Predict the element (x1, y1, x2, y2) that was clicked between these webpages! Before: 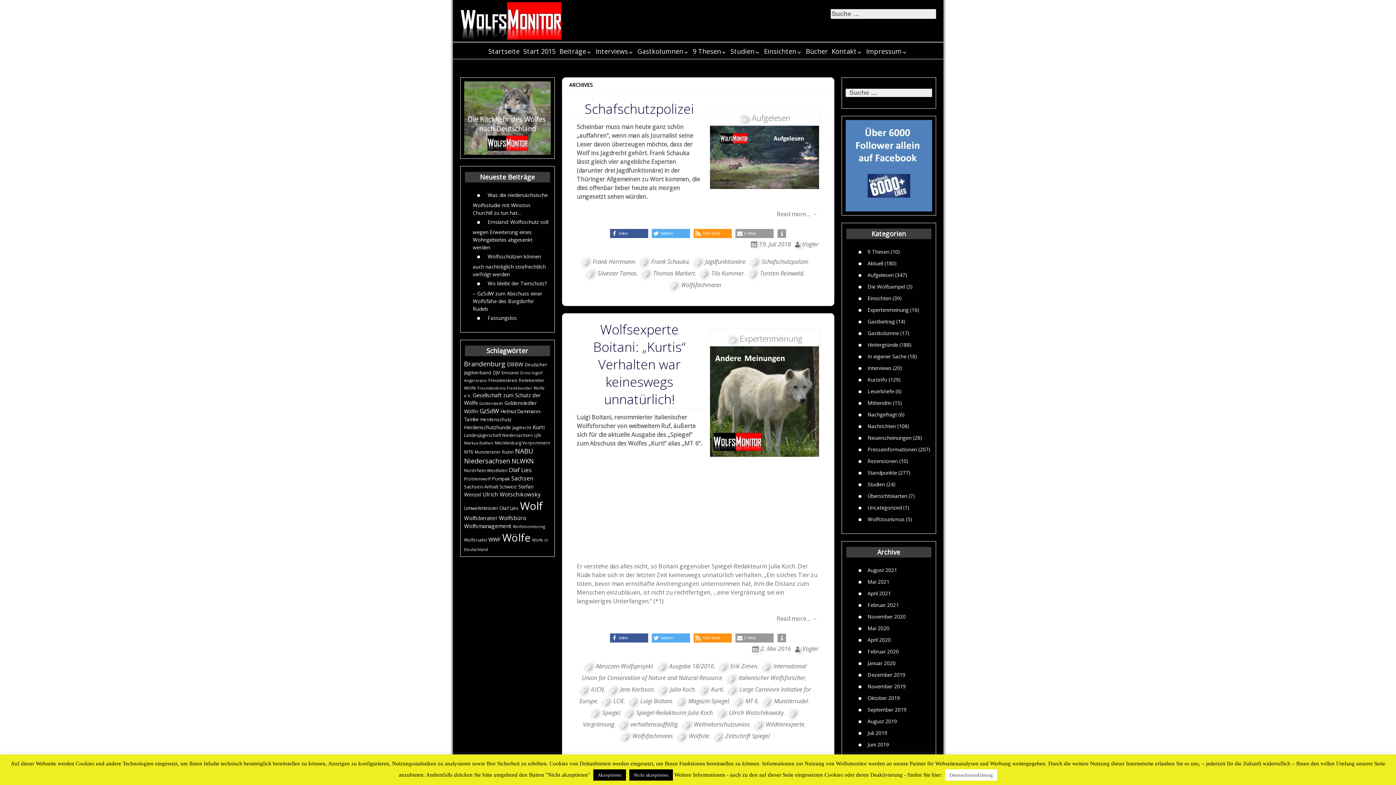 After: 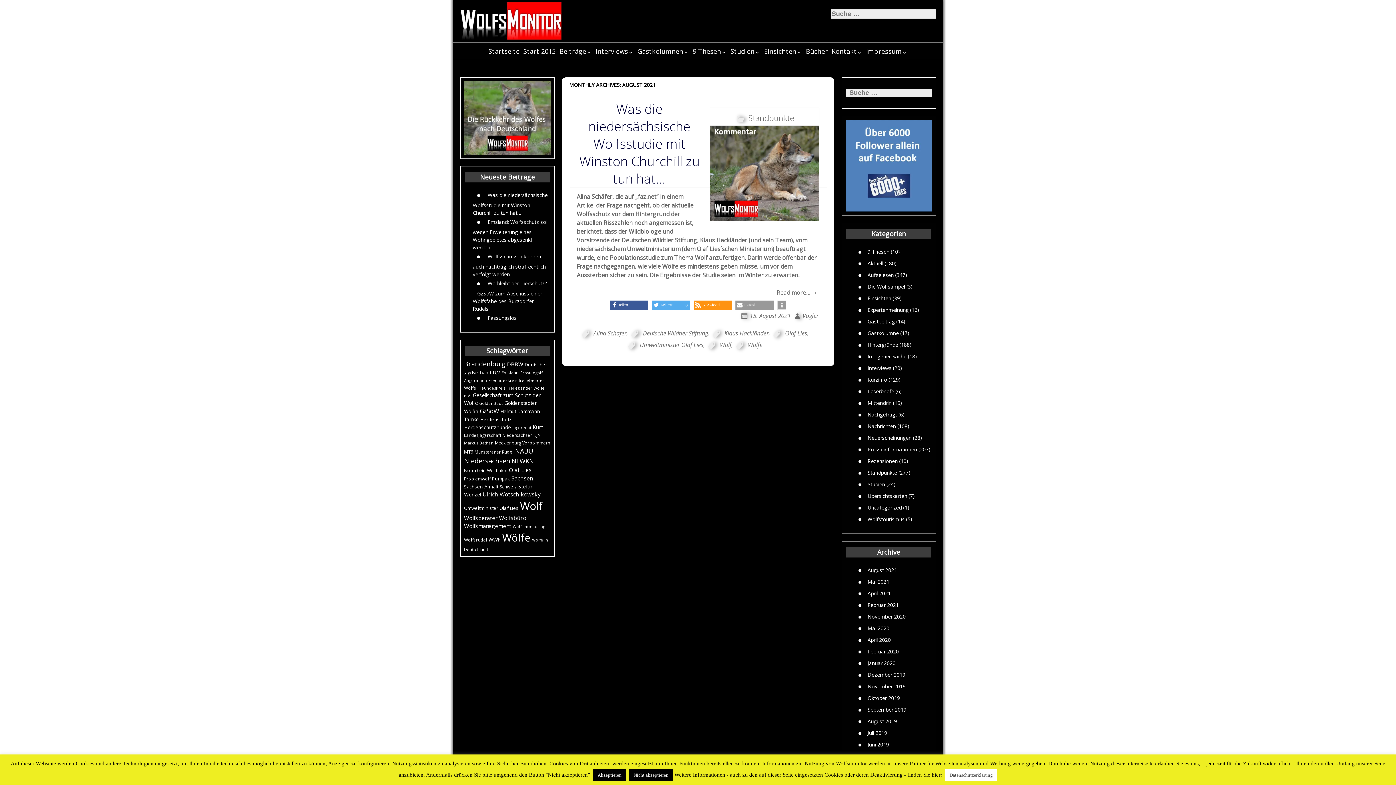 Action: label: August 2021 bbox: (867, 566, 897, 573)